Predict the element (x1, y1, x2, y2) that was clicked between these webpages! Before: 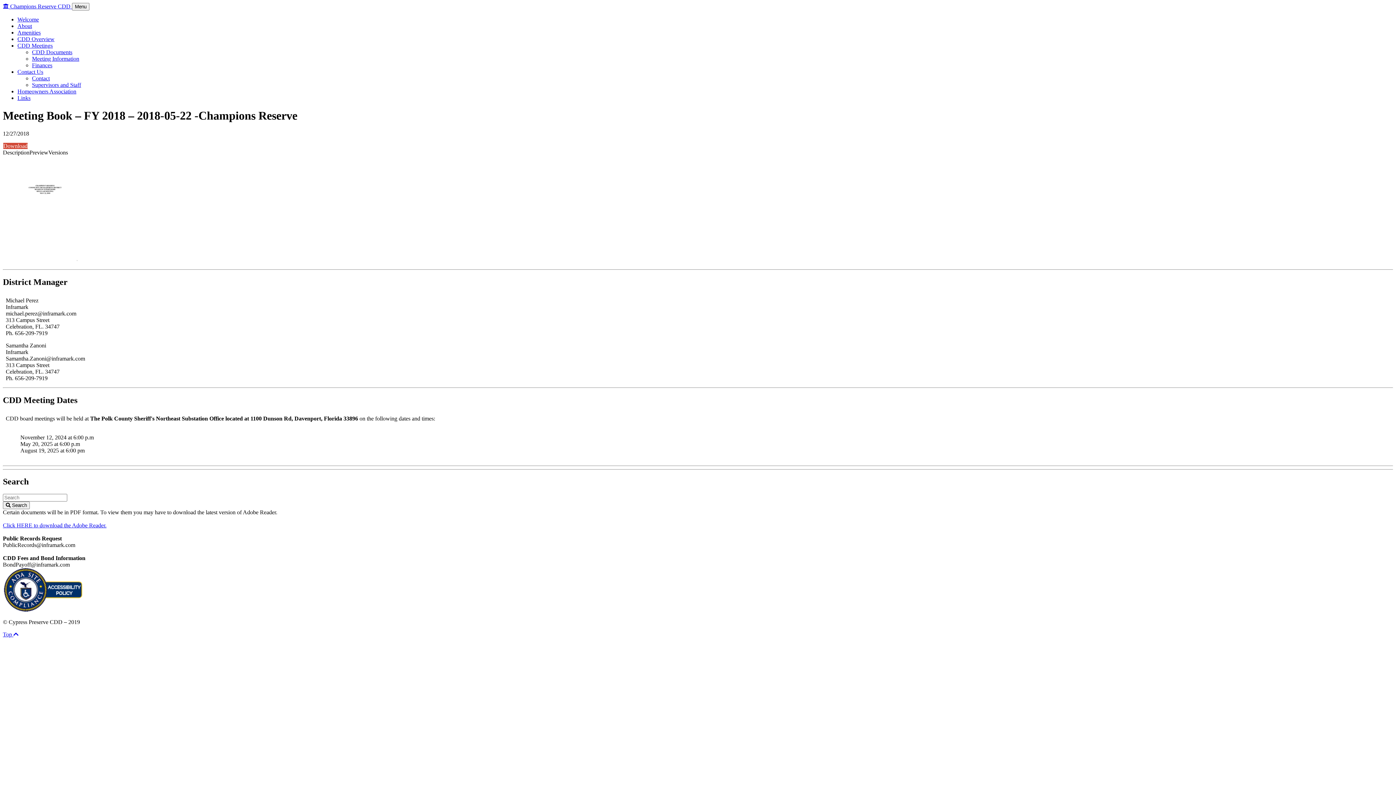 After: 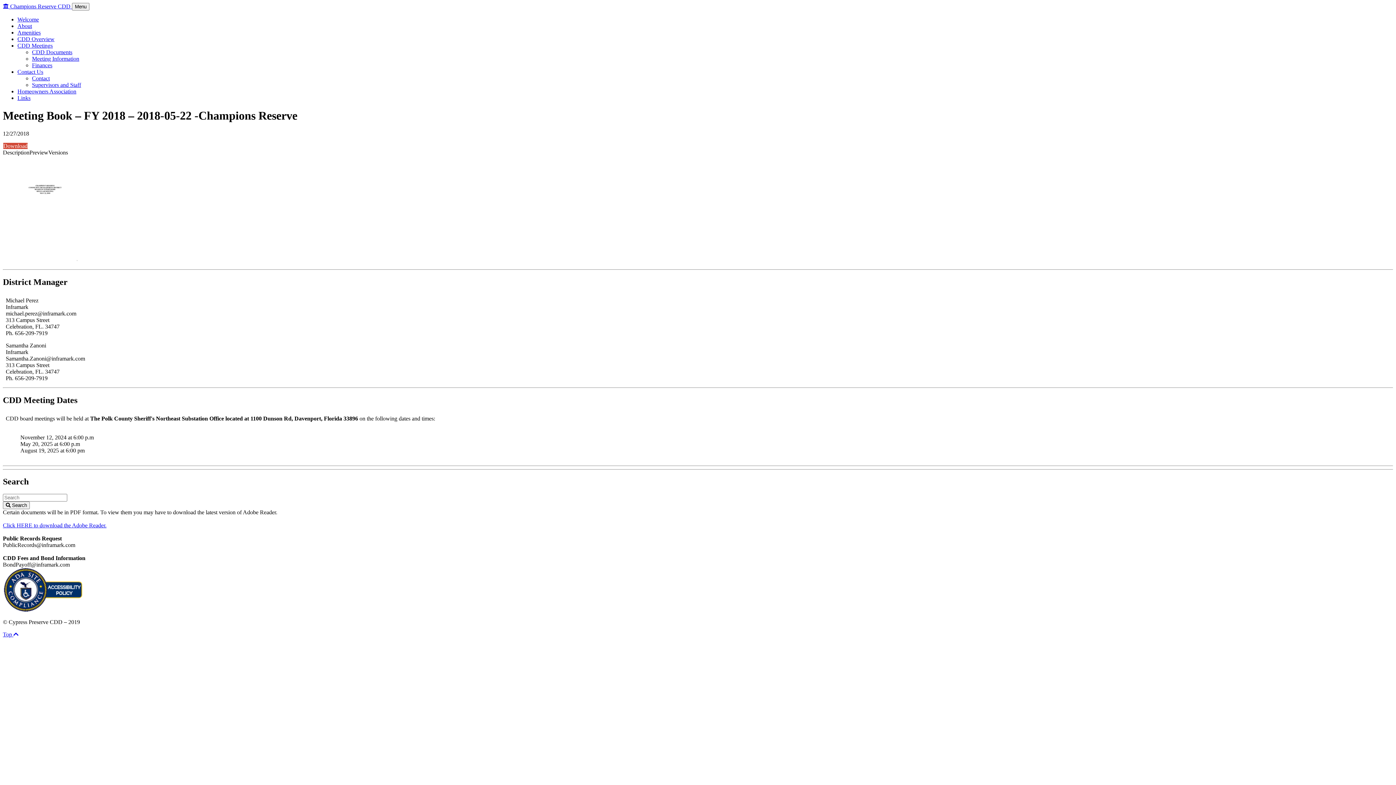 Action: label: Preview bbox: (29, 149, 48, 155)